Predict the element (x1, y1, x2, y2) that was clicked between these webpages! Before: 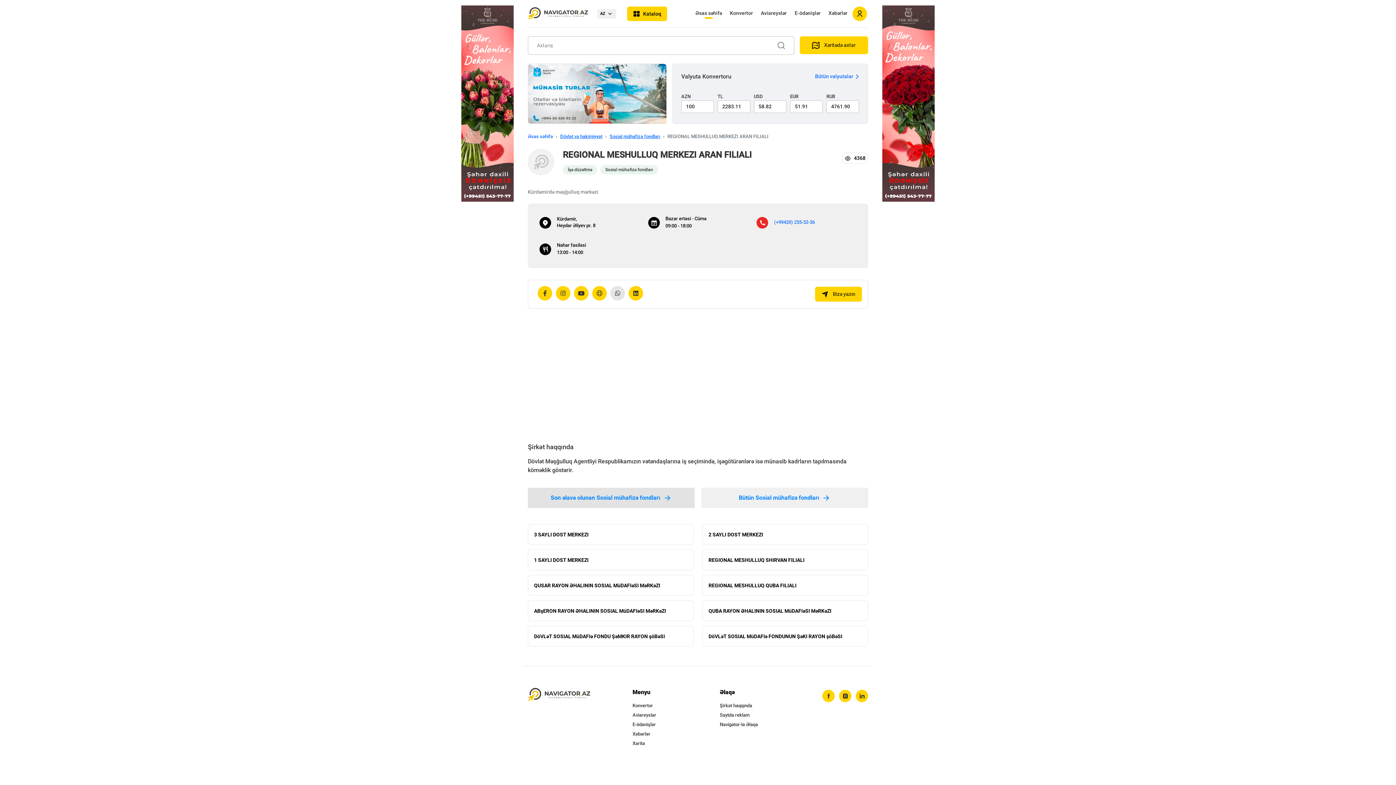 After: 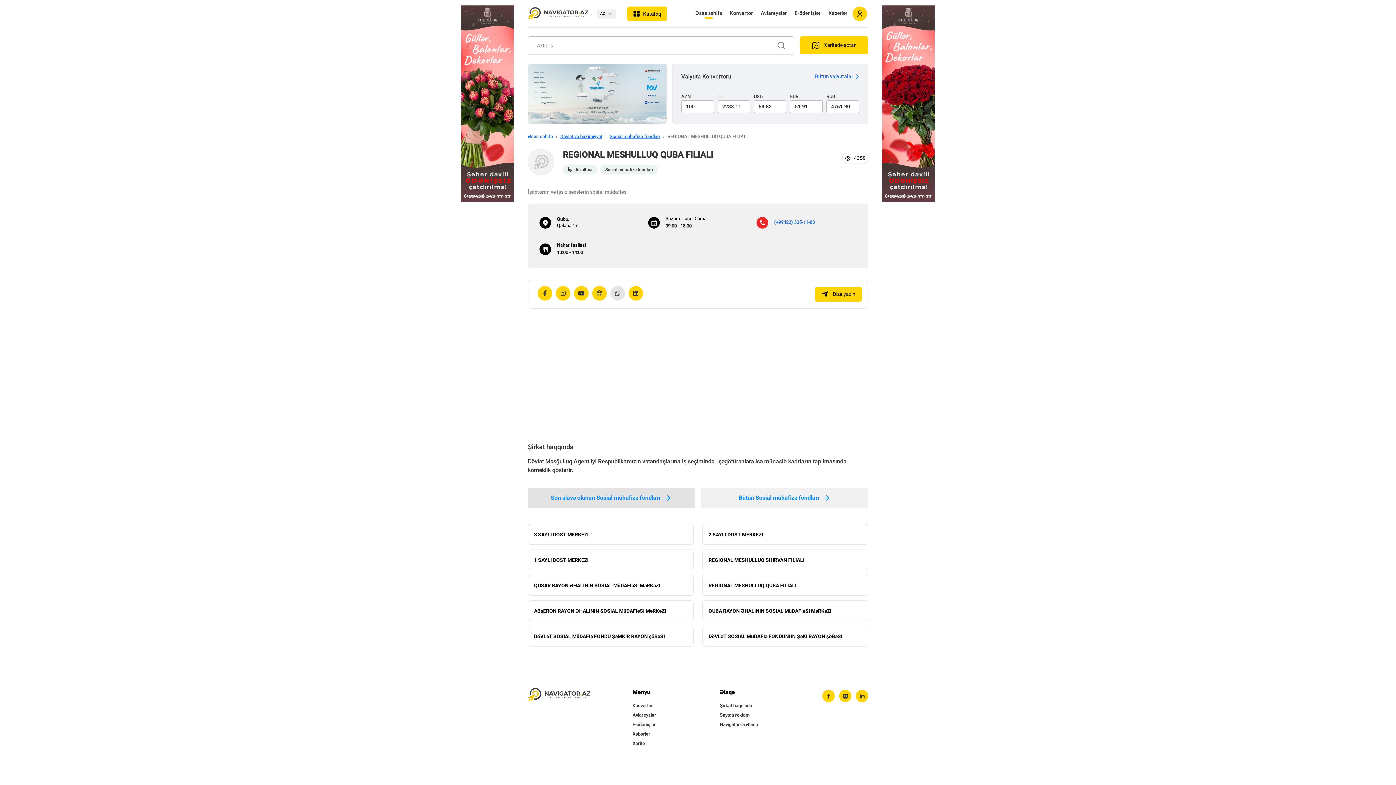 Action: label: REGIONAL MESHULLUQ QUBA FILIALI bbox: (702, 575, 868, 596)